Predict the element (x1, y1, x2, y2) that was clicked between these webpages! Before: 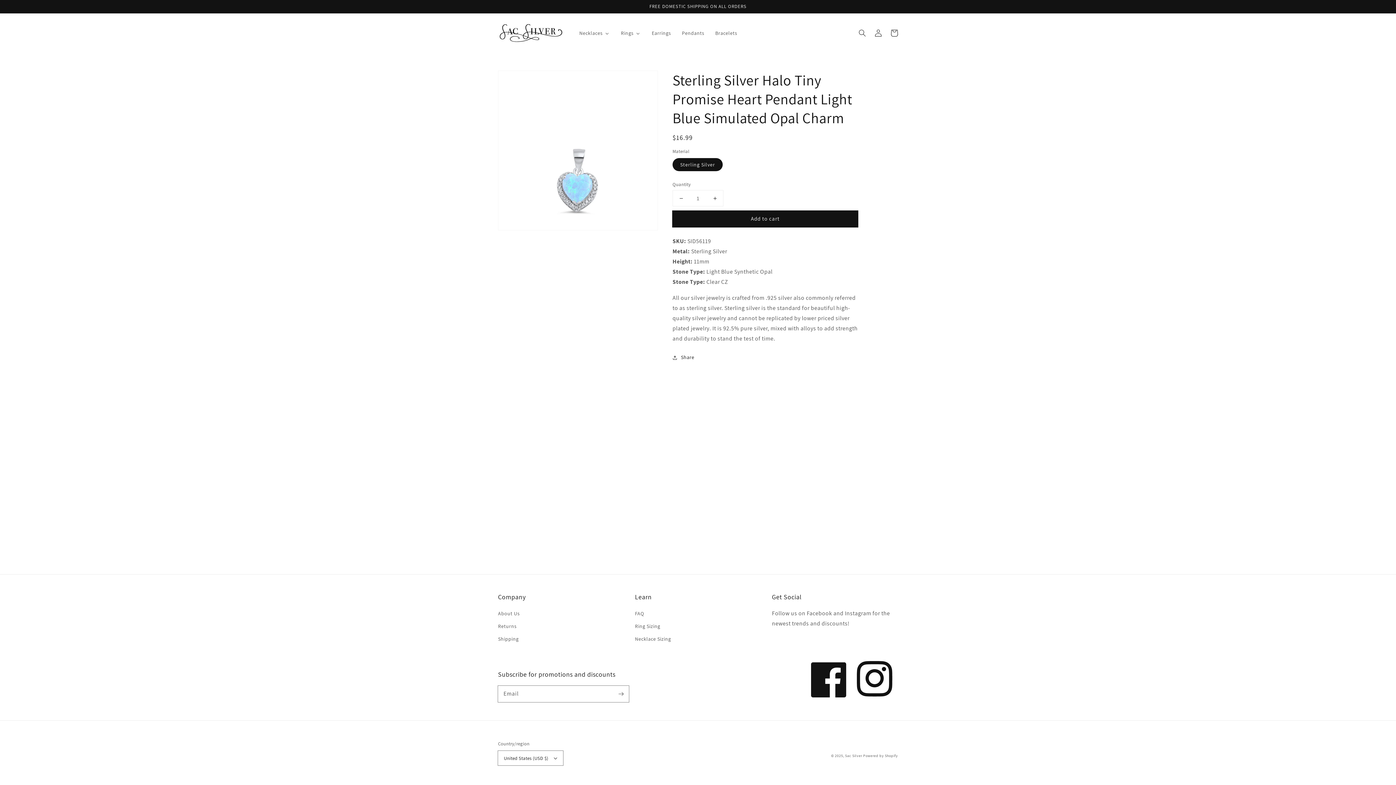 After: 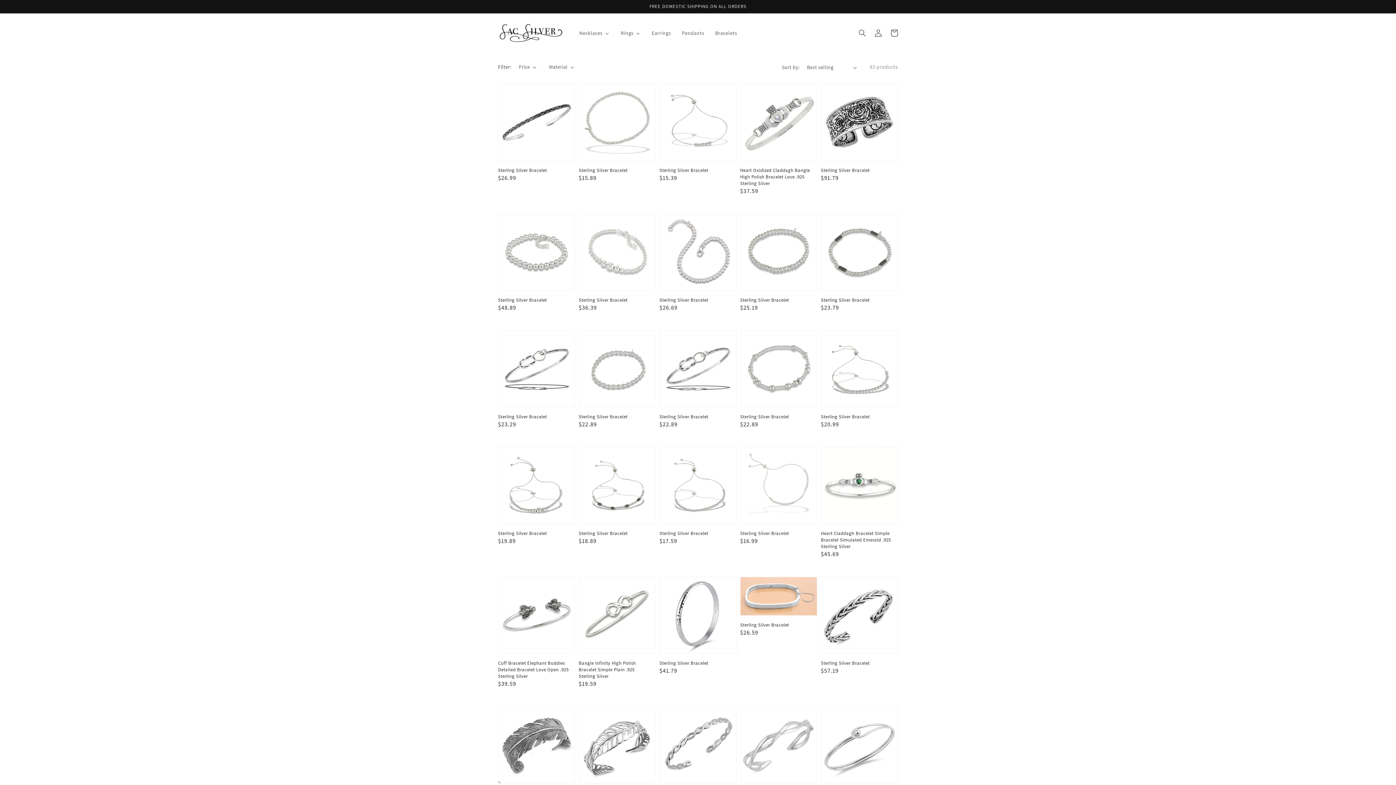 Action: label: Bracelets bbox: (709, 25, 742, 40)